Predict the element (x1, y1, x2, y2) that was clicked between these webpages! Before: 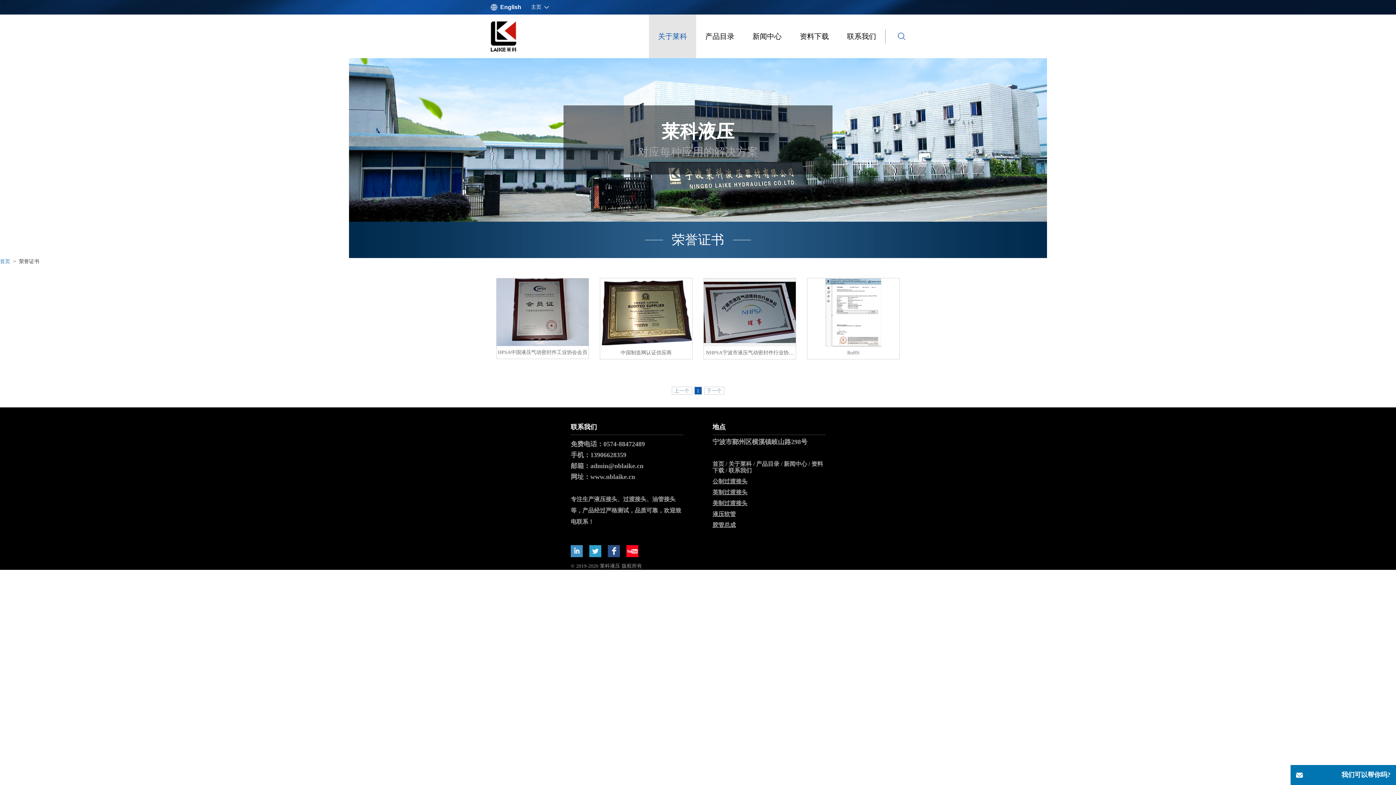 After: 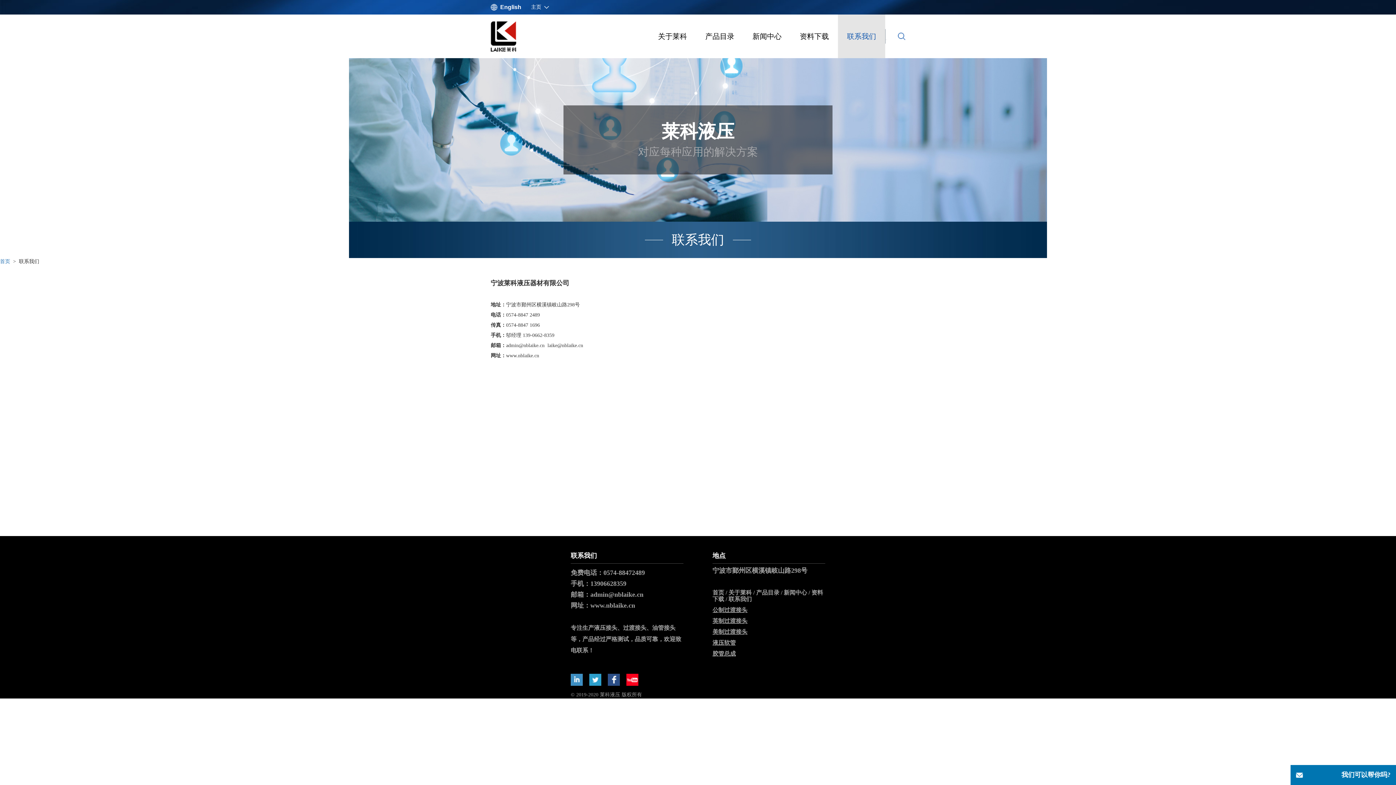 Action: label: 联系我们 bbox: (728, 467, 752, 473)